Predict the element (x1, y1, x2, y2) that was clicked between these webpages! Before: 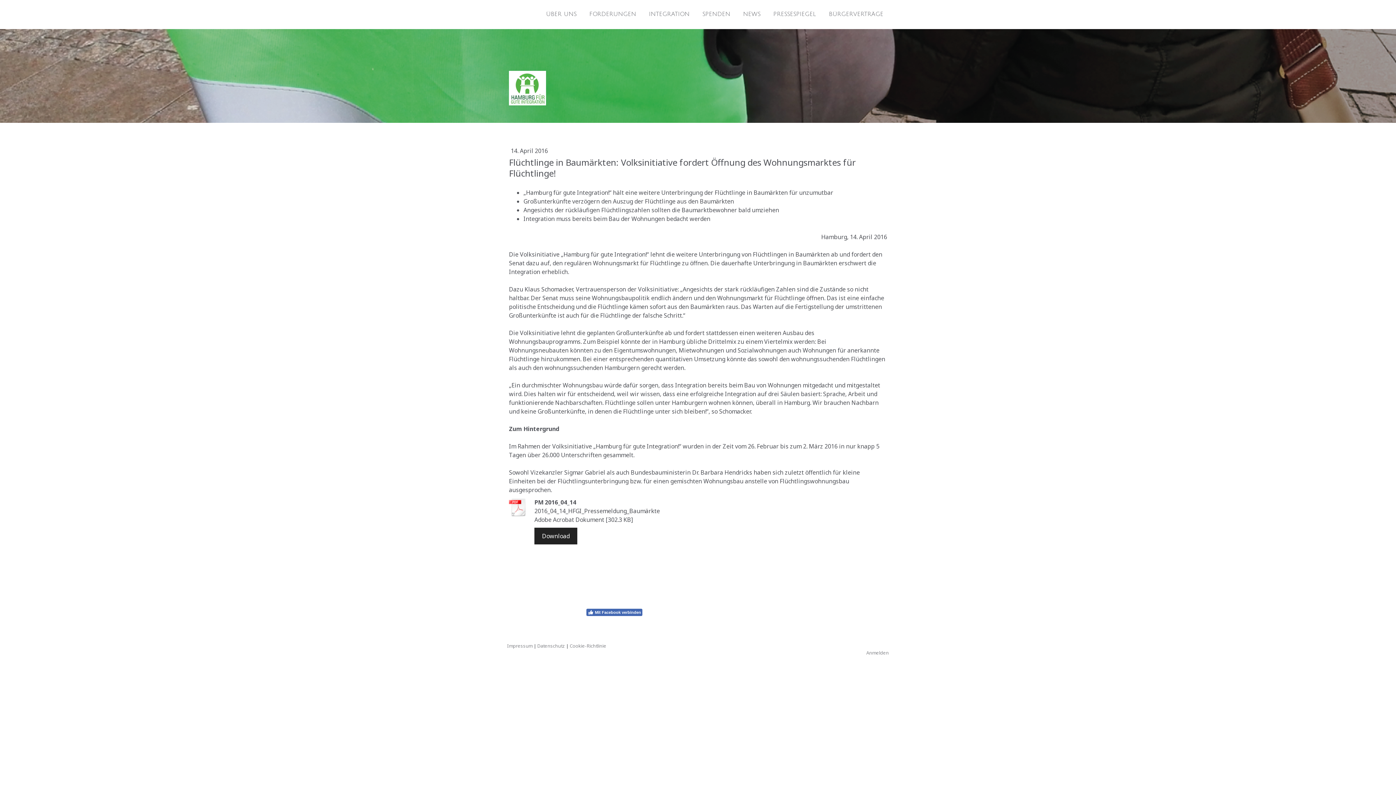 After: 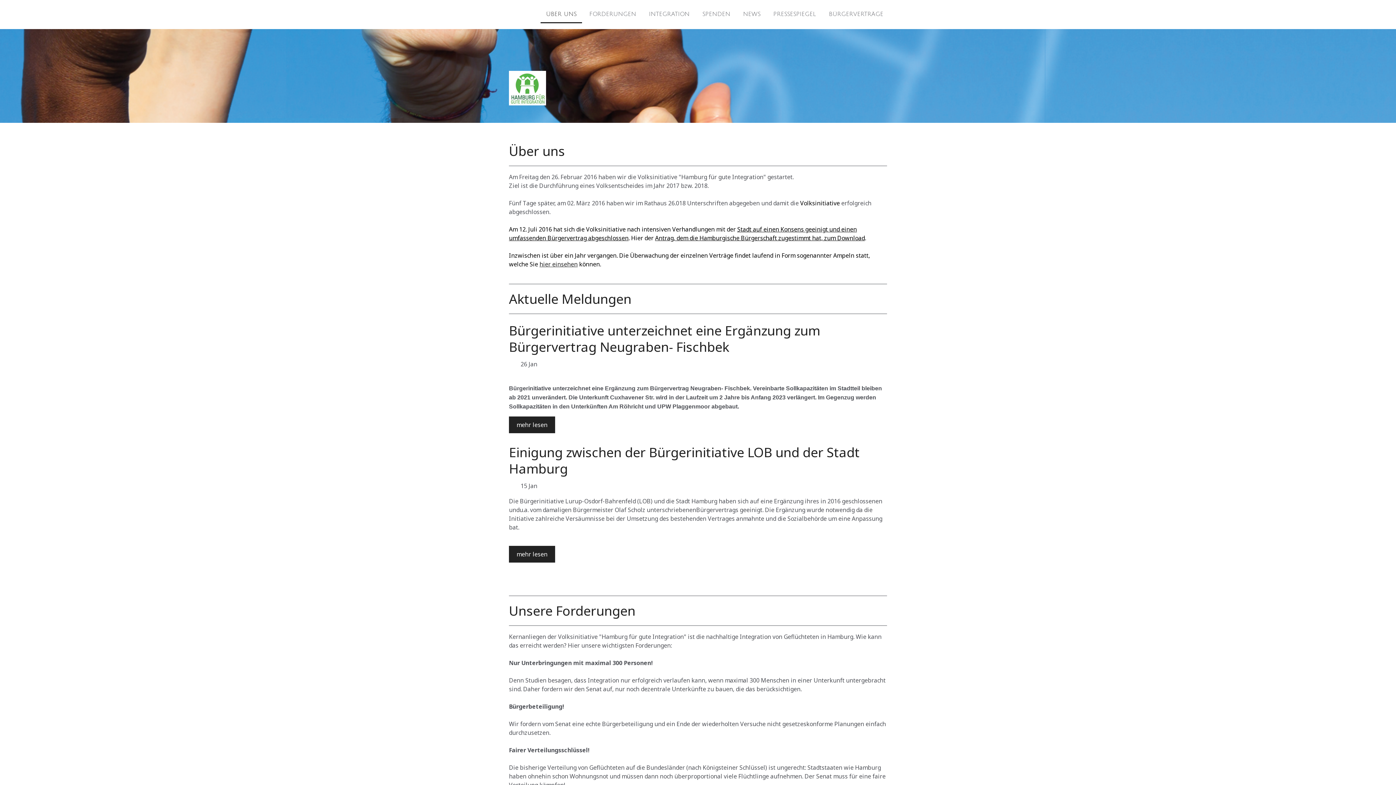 Action: bbox: (540, 6, 582, 23) label: ÜBER UNS